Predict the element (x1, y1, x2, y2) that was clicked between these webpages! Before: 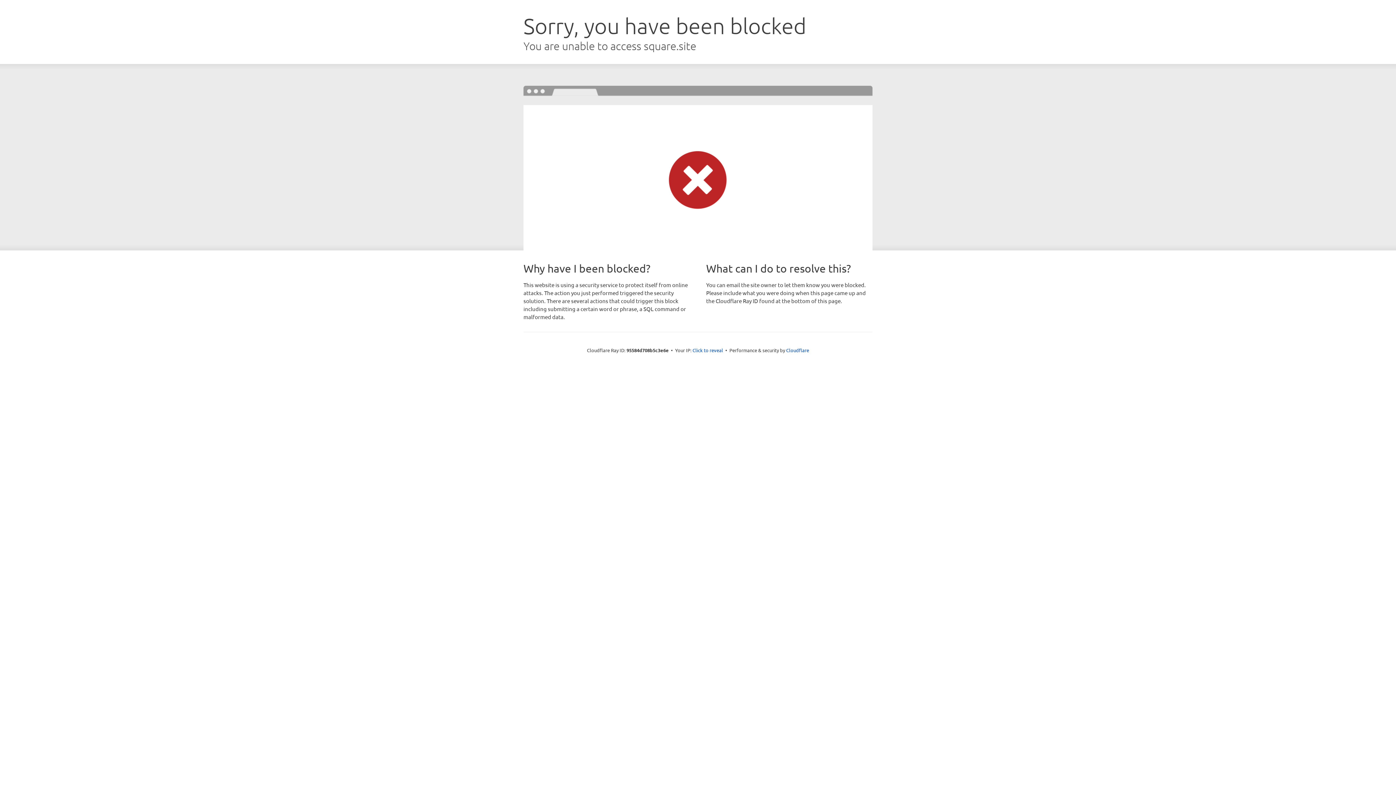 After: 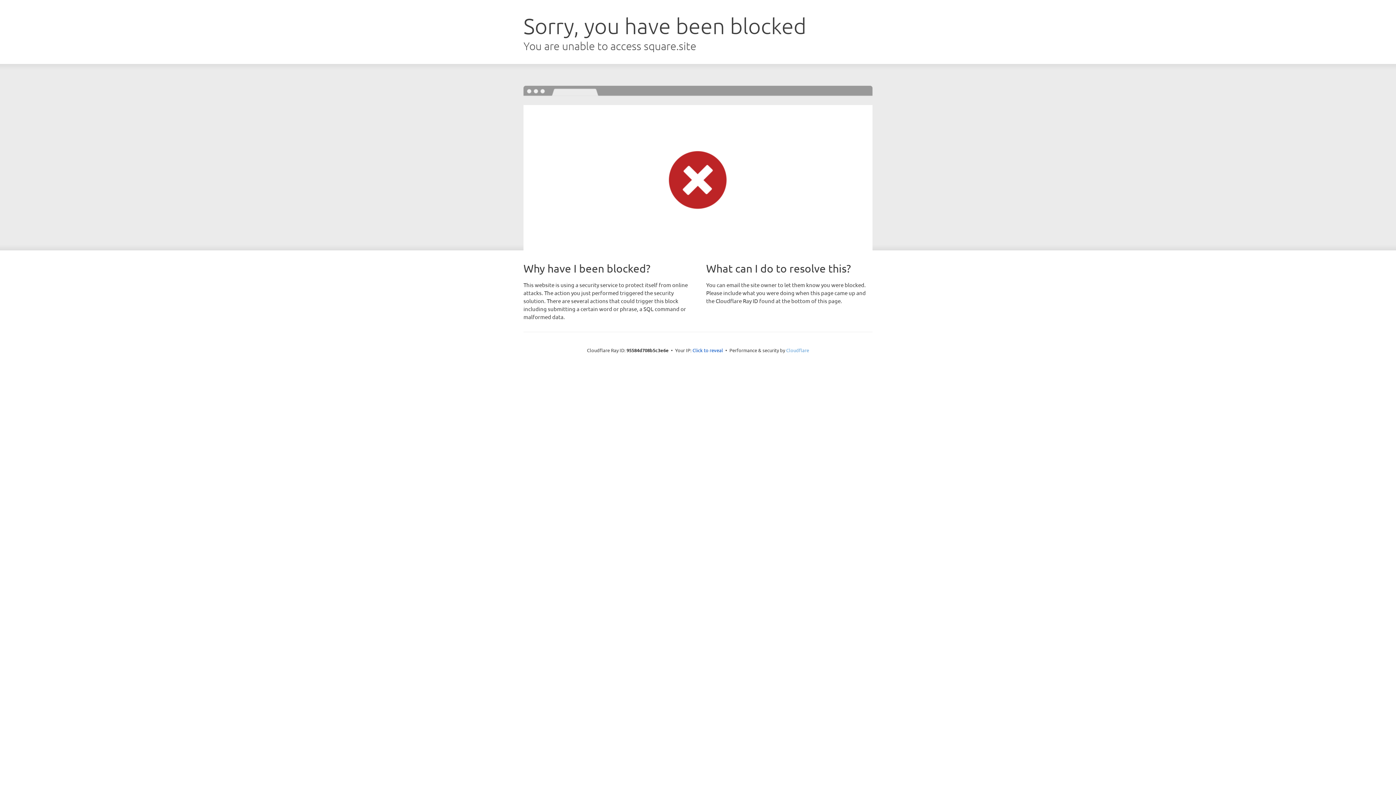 Action: bbox: (786, 347, 809, 353) label: Cloudflare